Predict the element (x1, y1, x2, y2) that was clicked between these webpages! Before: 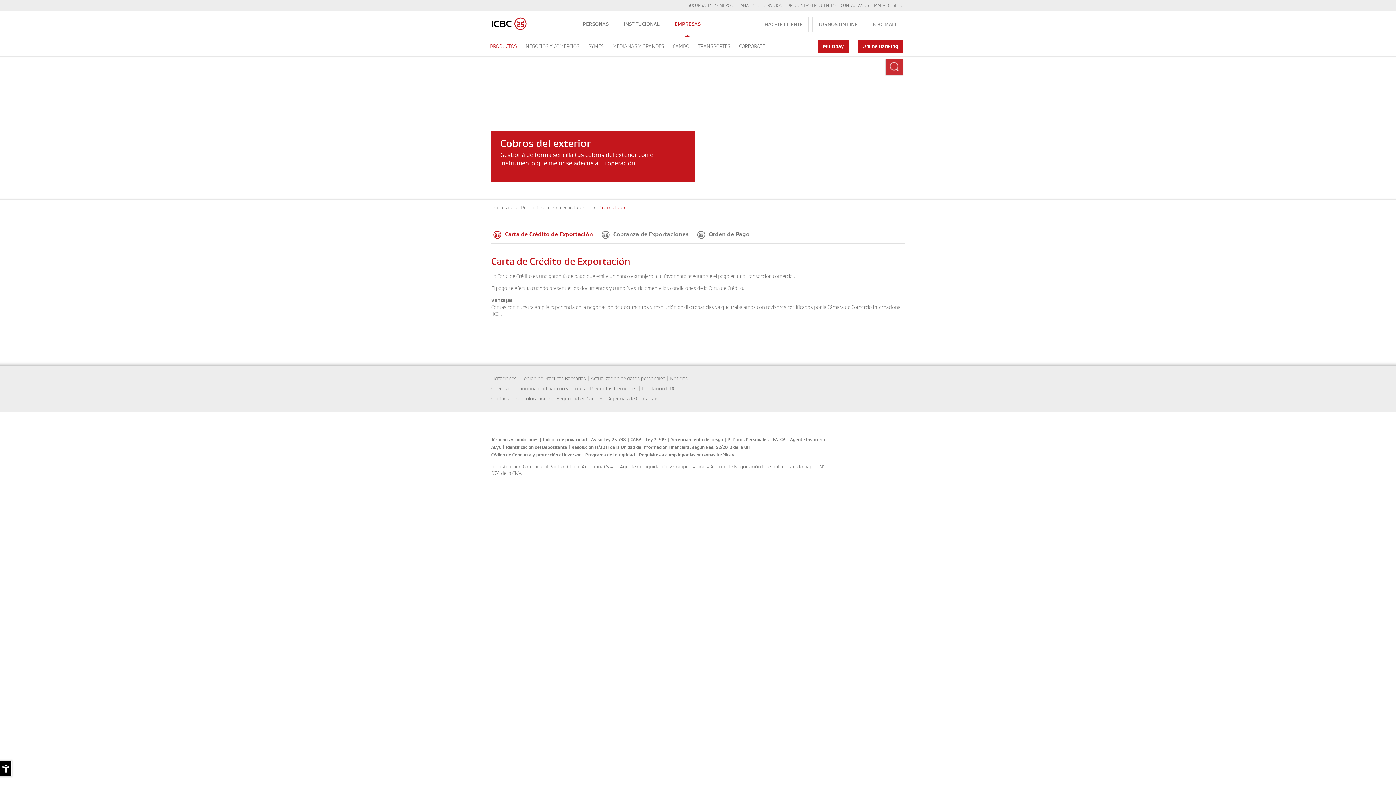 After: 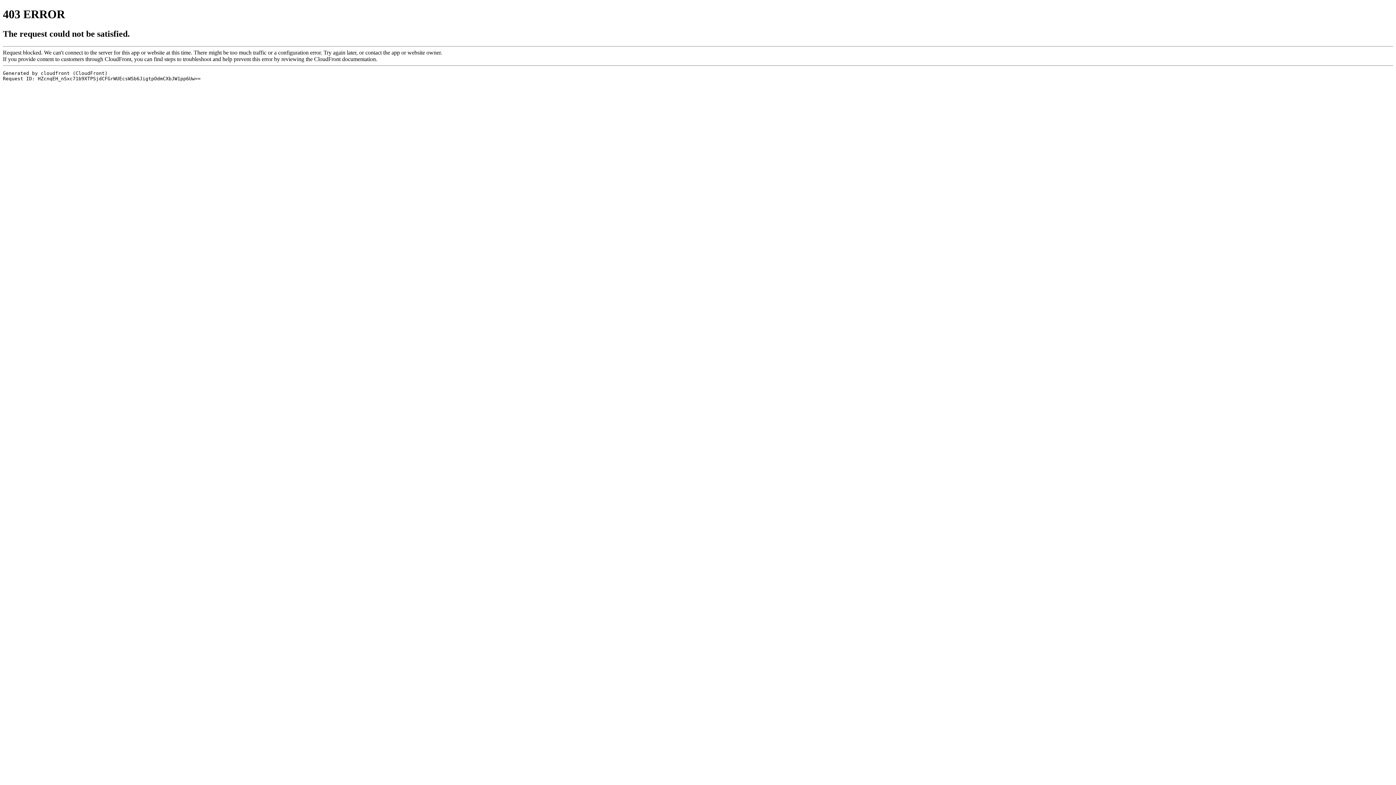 Action: bbox: (867, 16, 903, 32) label: ICBC MALL